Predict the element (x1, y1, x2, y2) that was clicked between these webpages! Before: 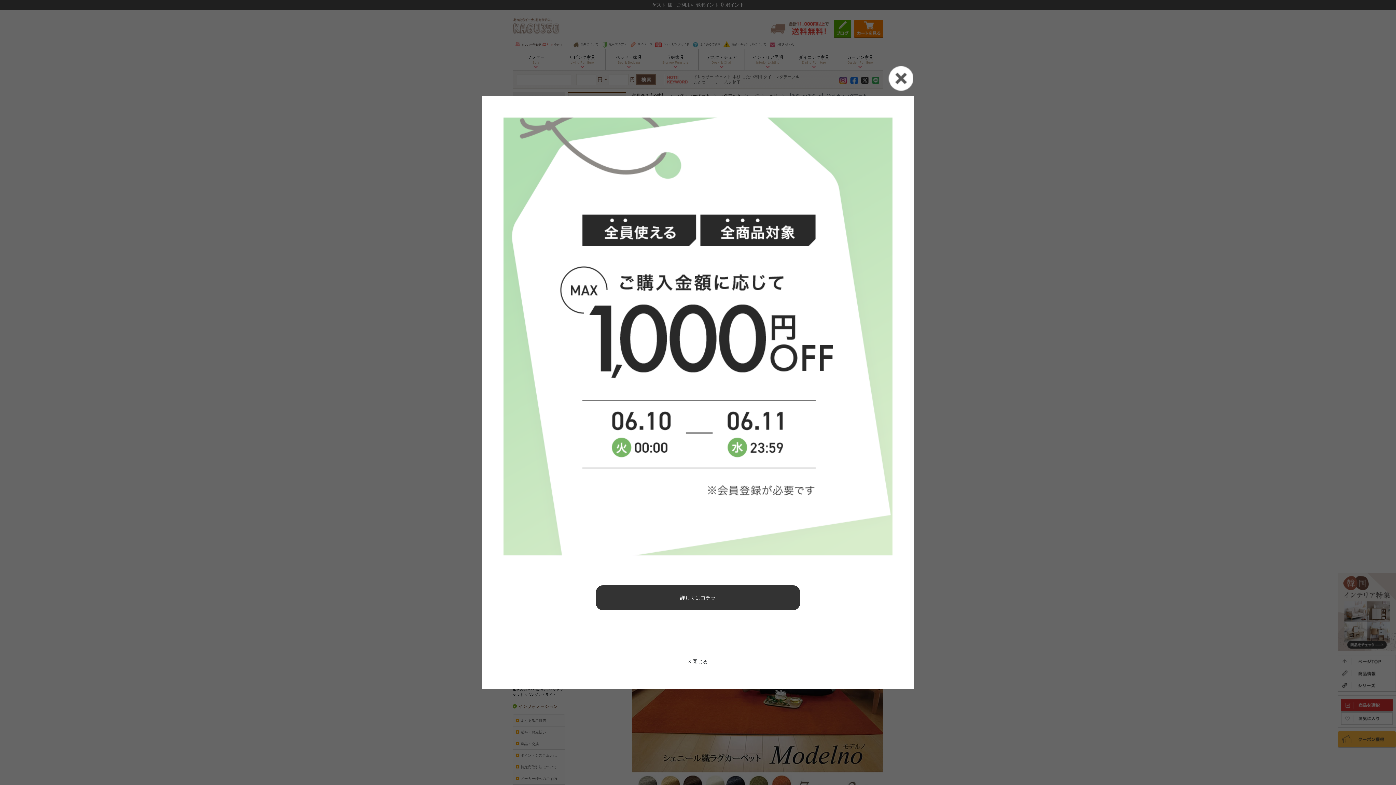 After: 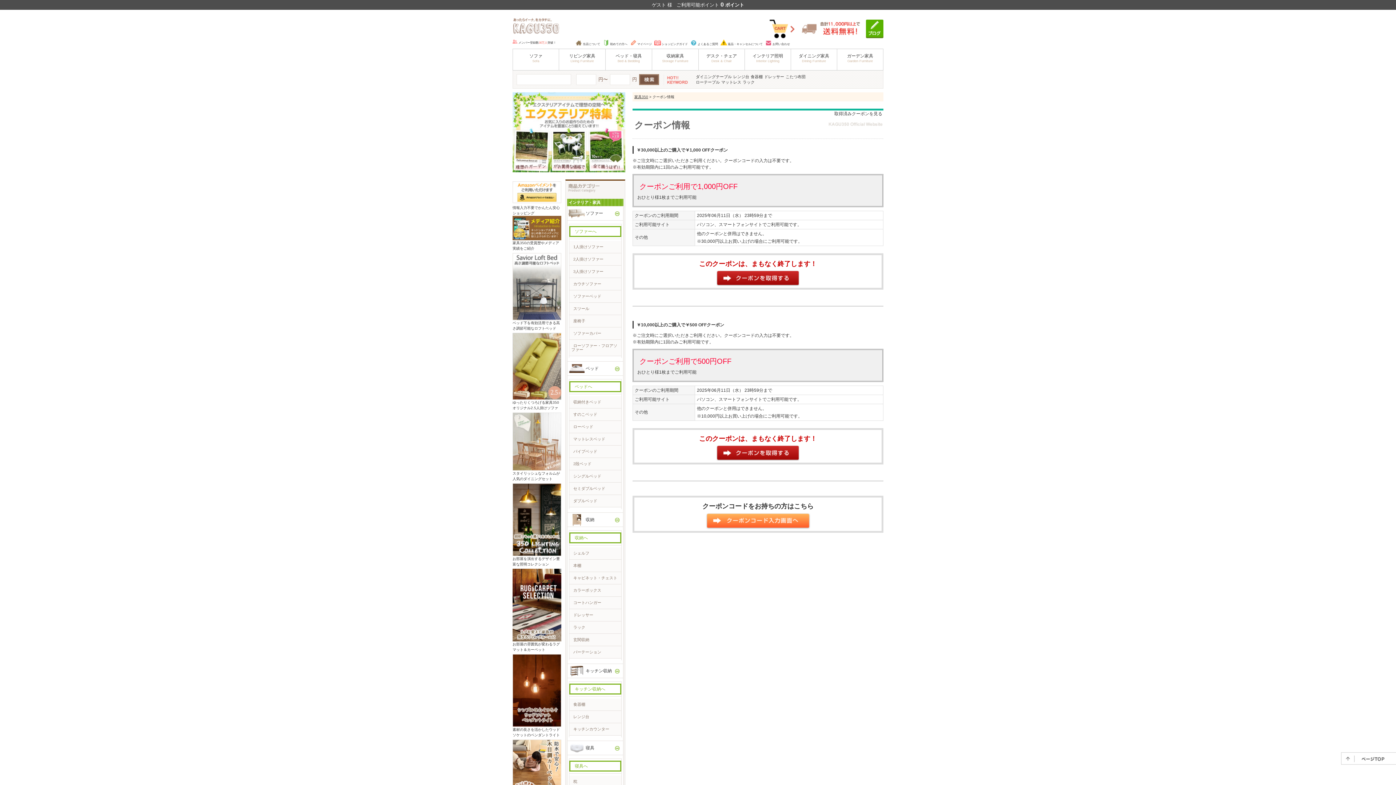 Action: bbox: (482, 333, 914, 339)